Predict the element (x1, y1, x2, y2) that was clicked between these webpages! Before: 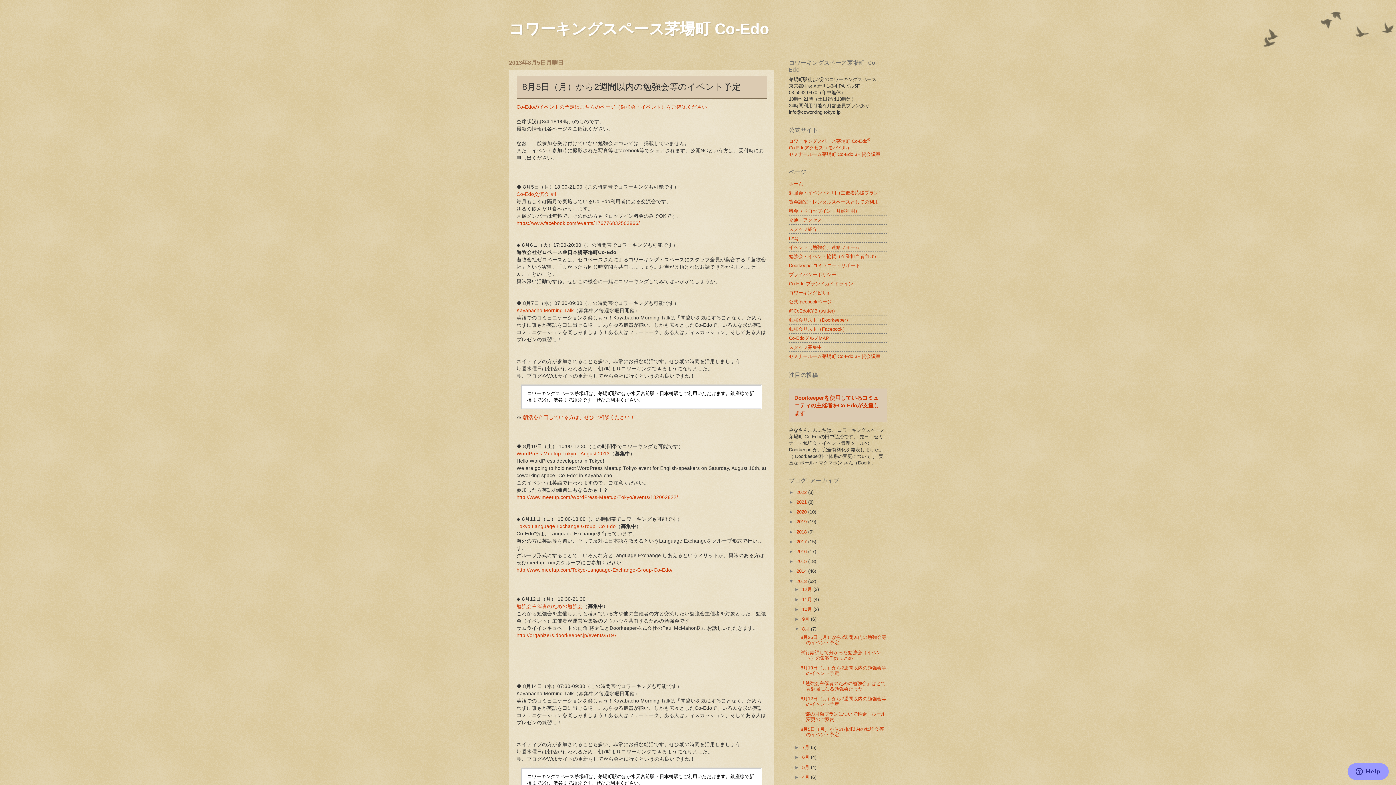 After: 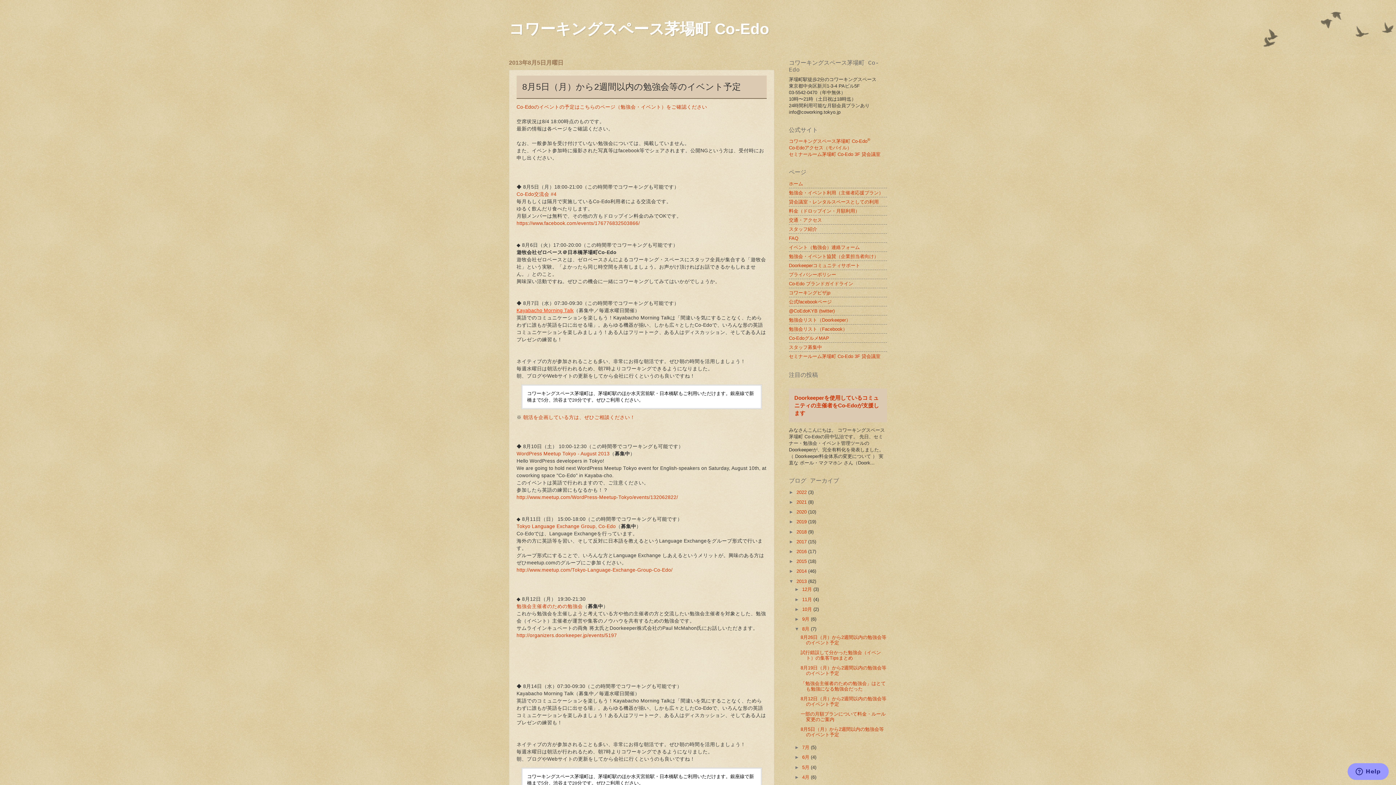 Action: bbox: (516, 307, 573, 313) label: Kayabacho Morning Talk